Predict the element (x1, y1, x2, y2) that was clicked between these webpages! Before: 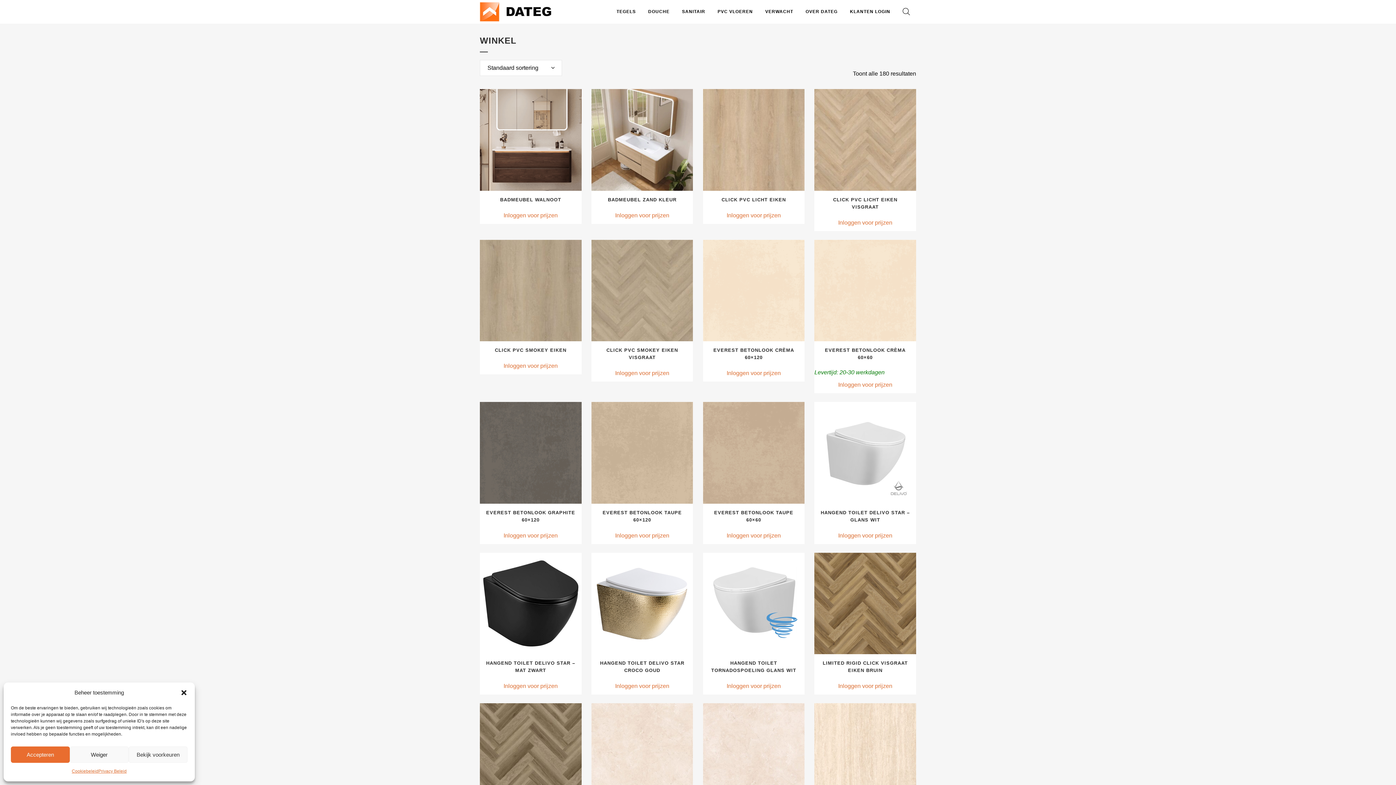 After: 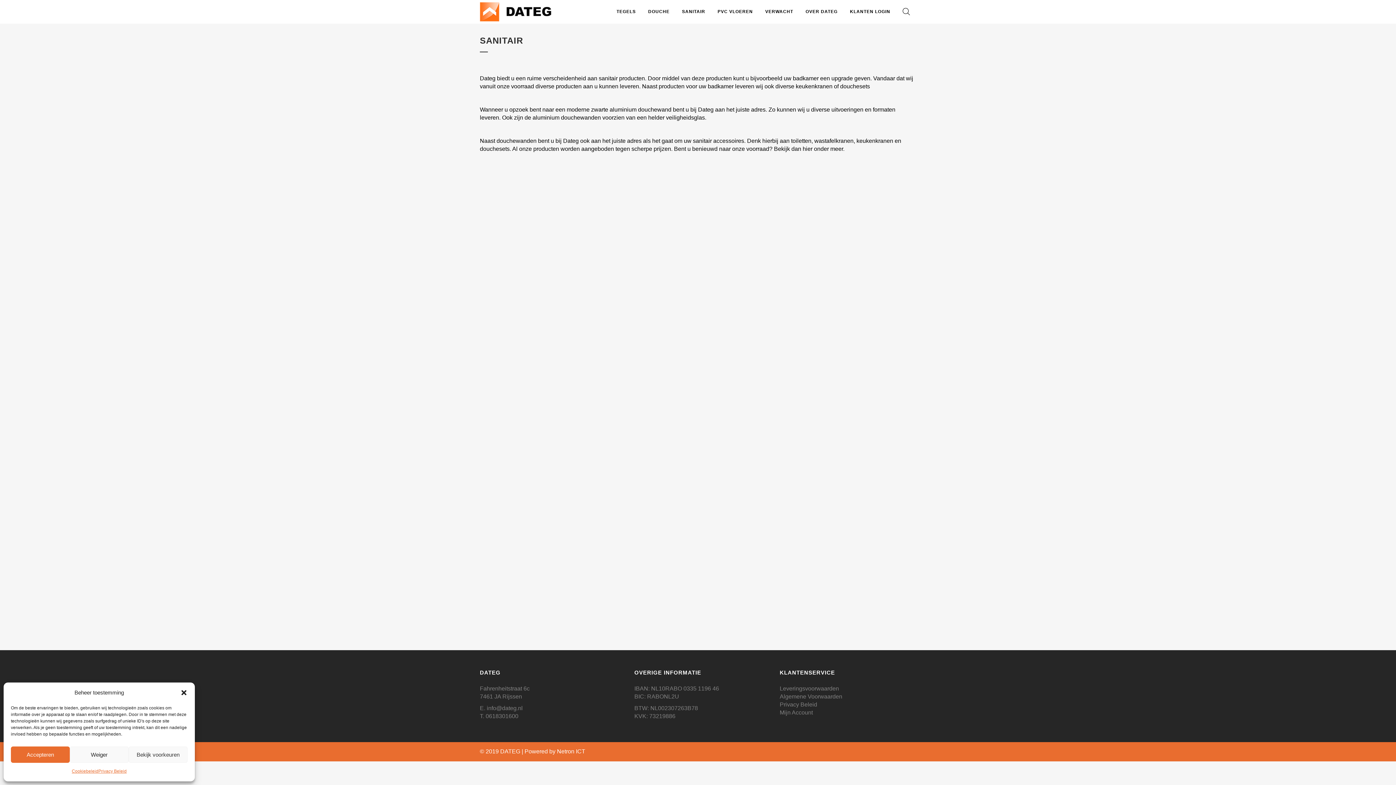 Action: label: SANITAIR bbox: (676, 0, 711, 23)